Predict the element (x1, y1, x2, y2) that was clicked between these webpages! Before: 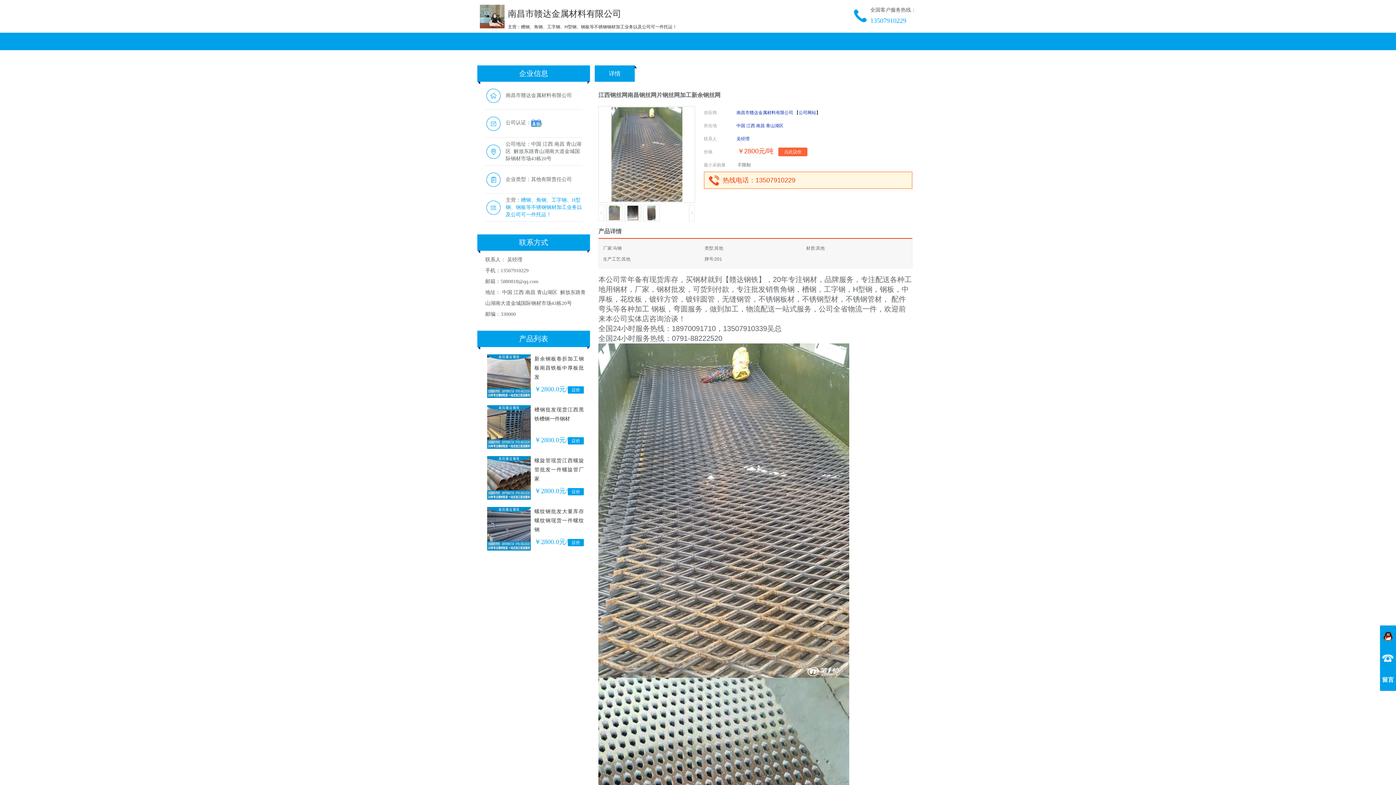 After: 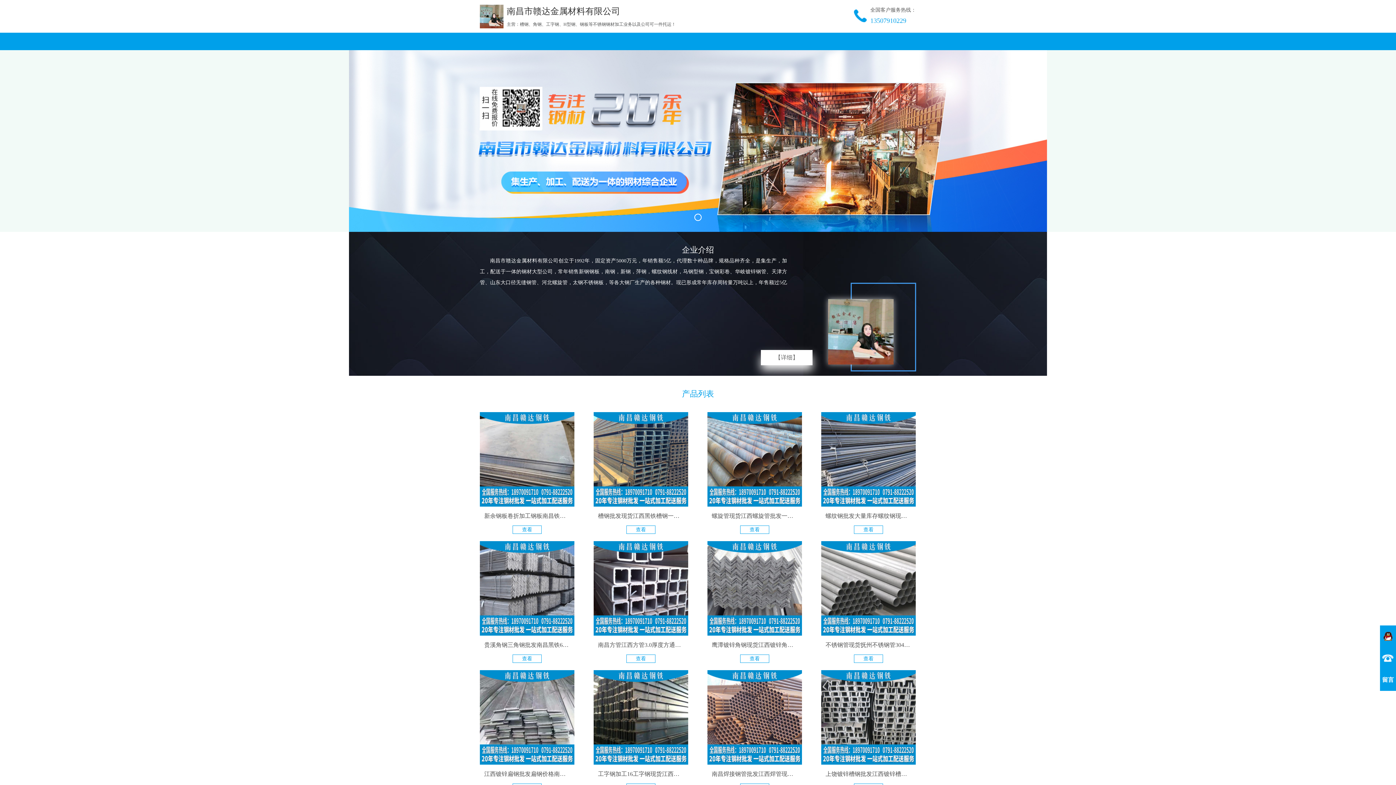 Action: label: 南昌市赣达金属材料有限公司 bbox: (485, 81, 582, 109)